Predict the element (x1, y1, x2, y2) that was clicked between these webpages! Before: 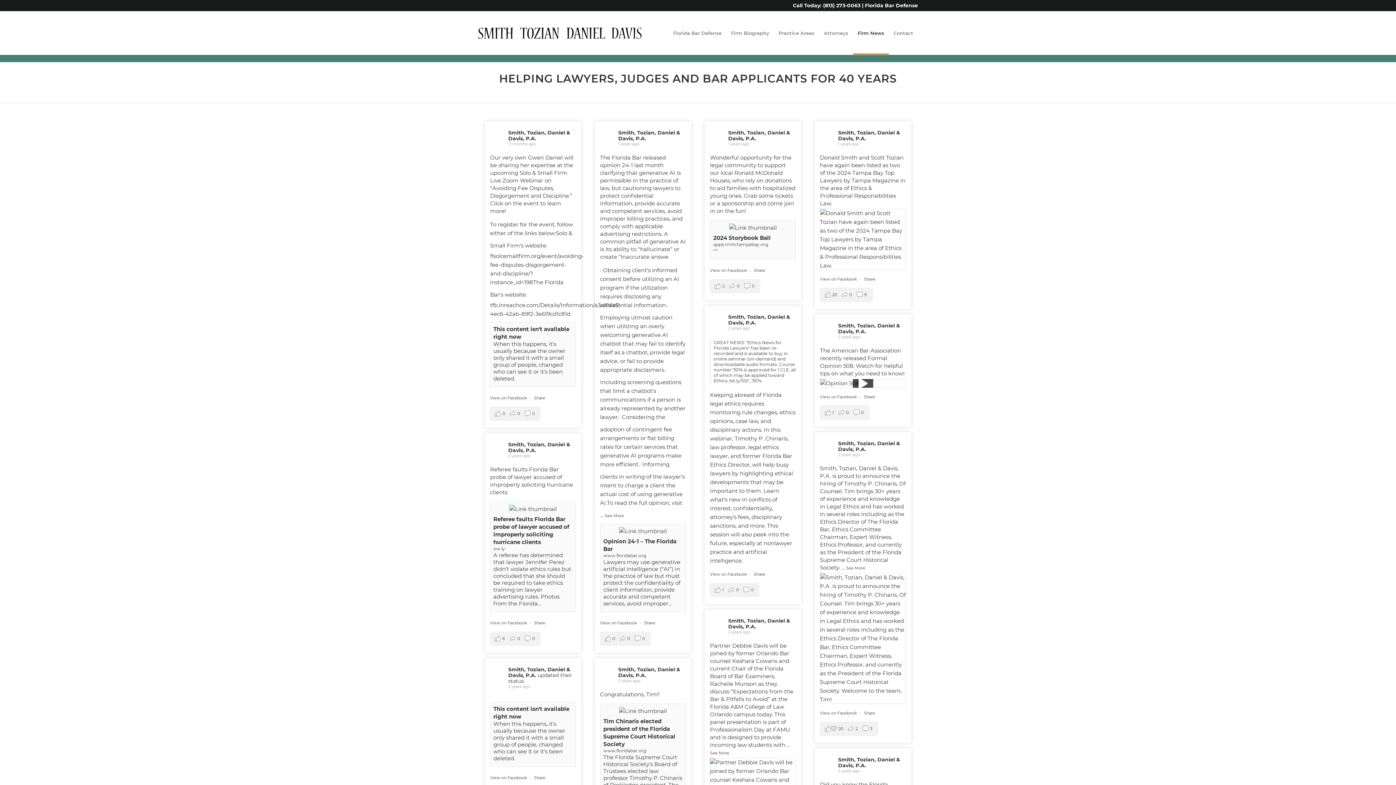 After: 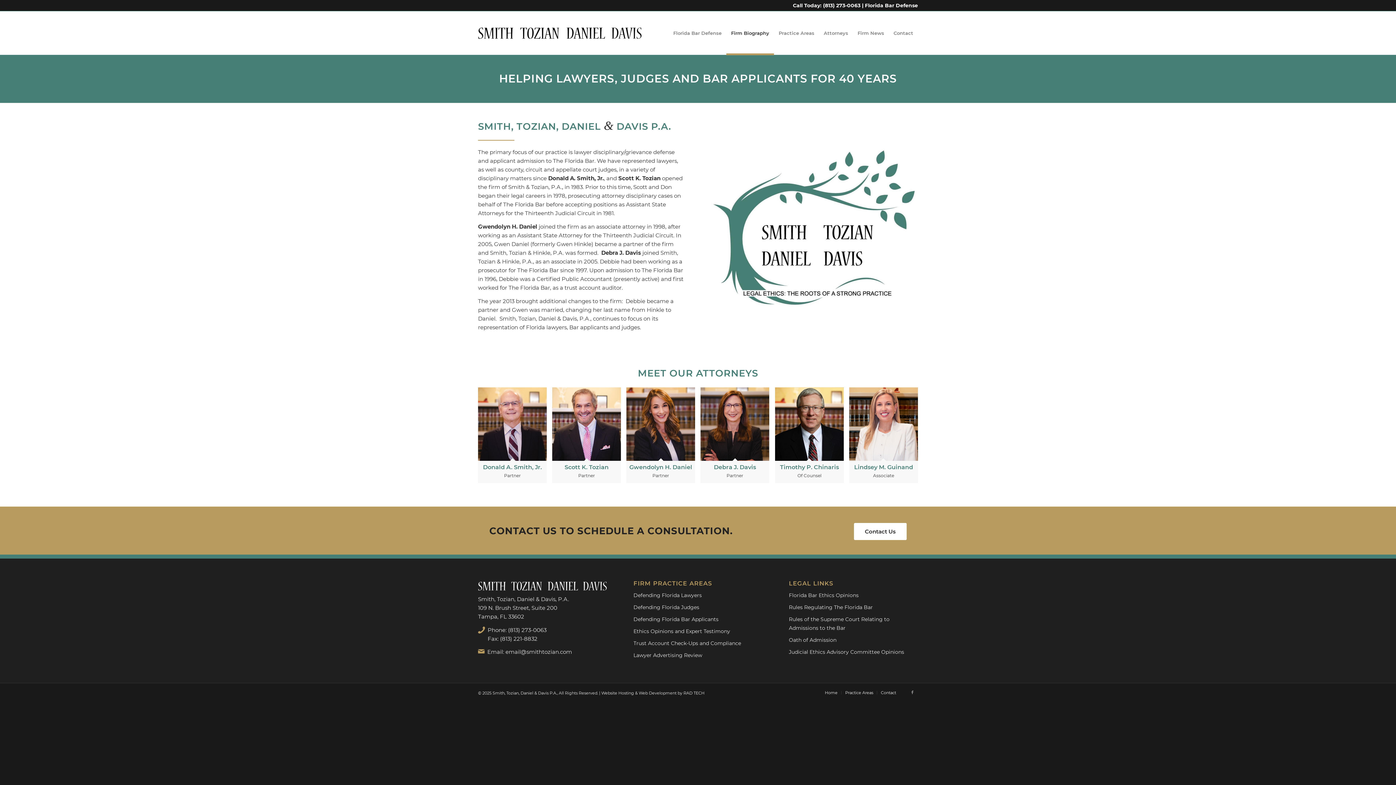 Action: bbox: (726, 11, 774, 54) label: Firm Biography